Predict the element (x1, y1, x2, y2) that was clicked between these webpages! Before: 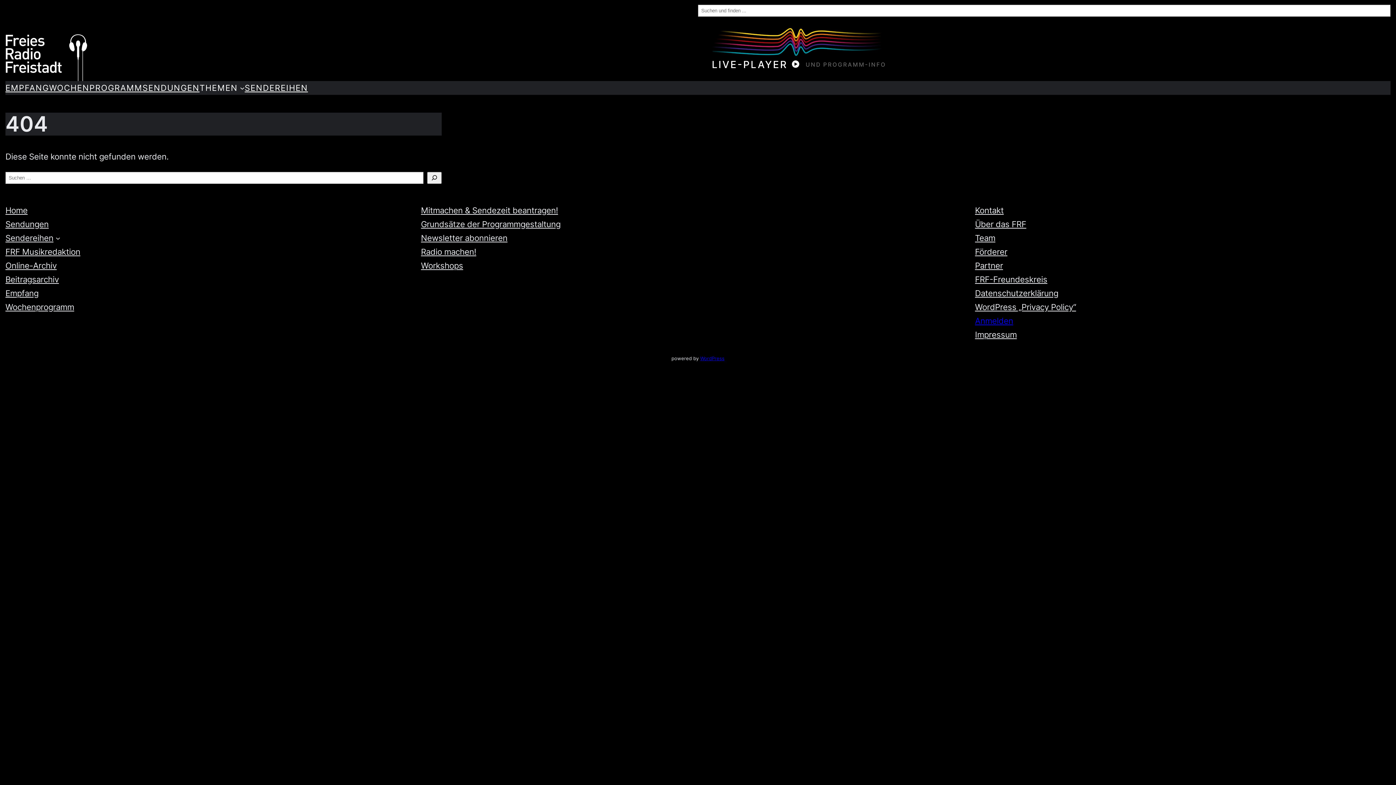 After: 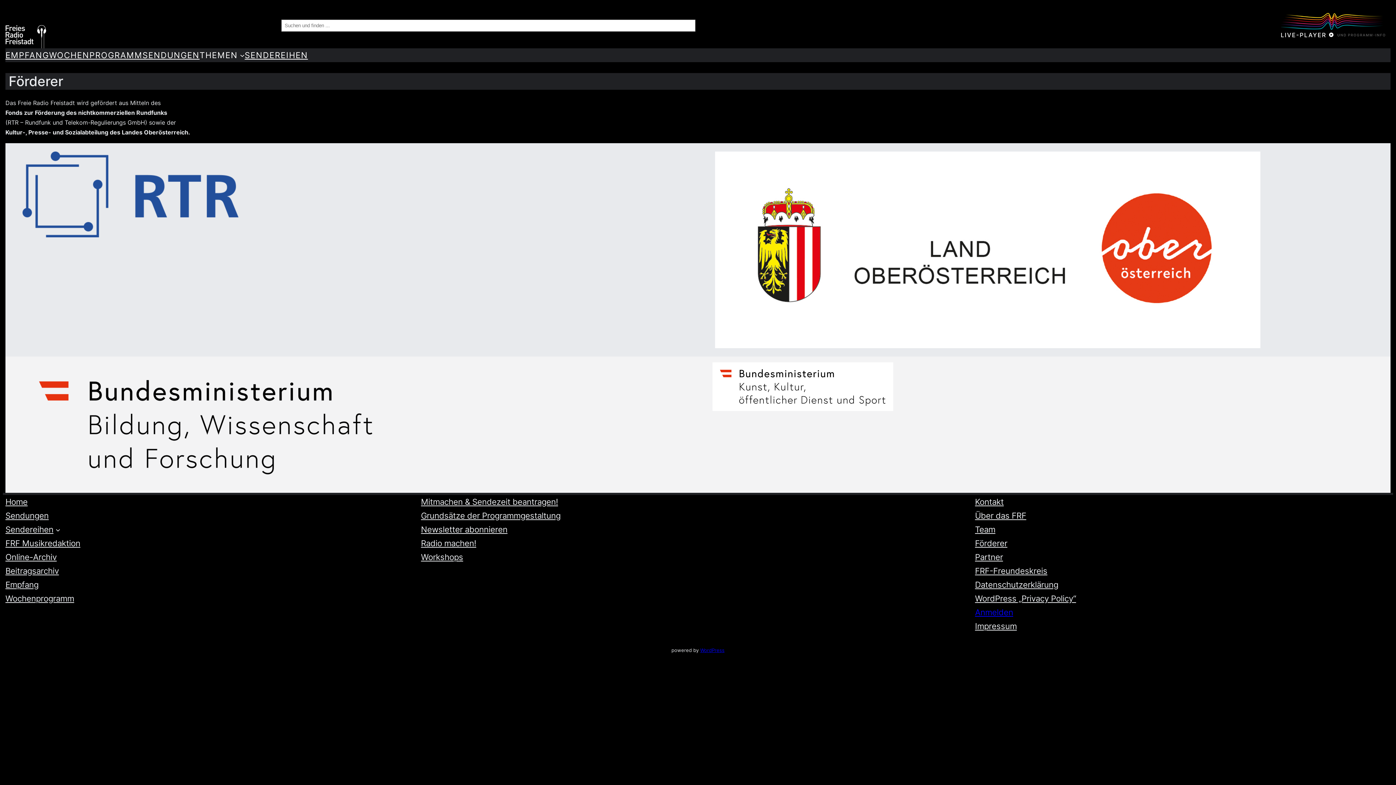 Action: label: Förderer bbox: (975, 244, 1007, 258)